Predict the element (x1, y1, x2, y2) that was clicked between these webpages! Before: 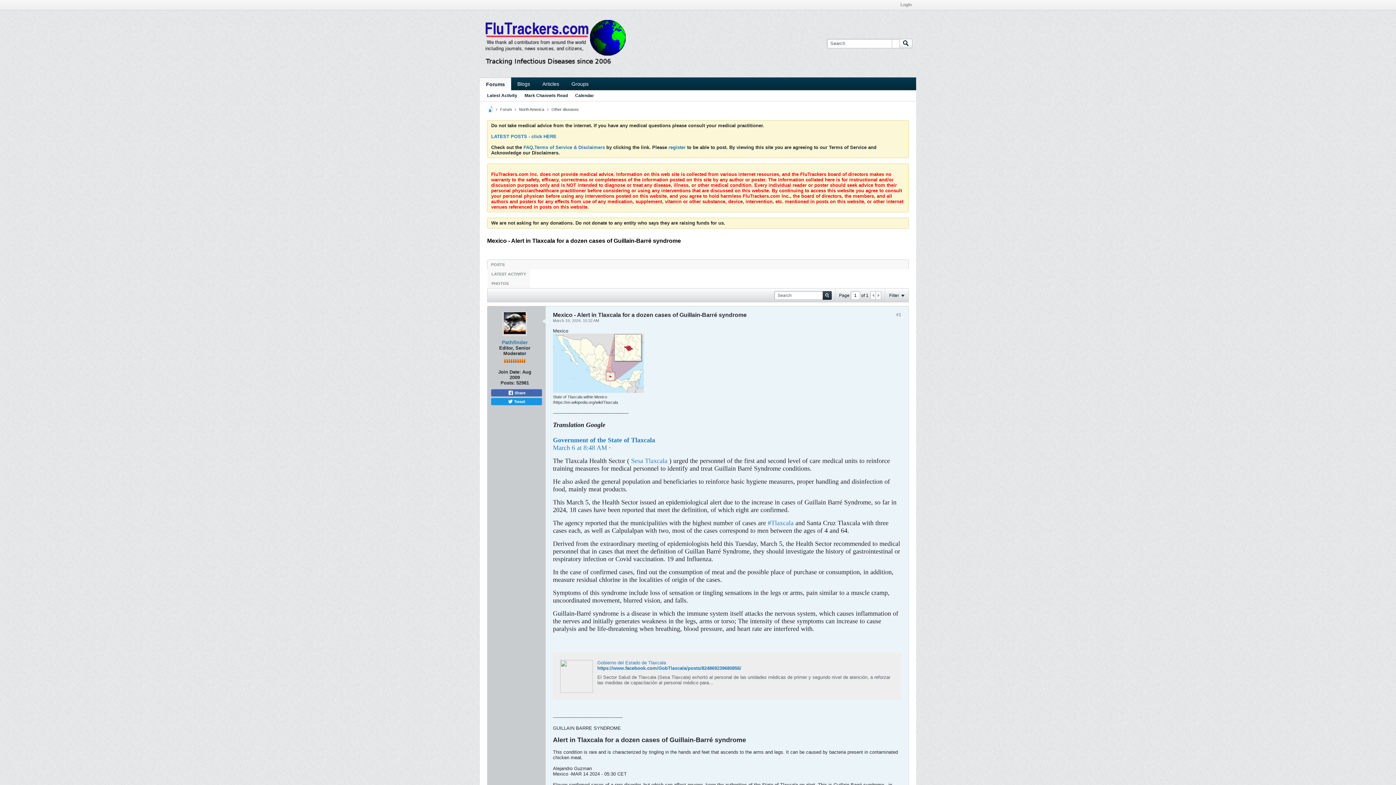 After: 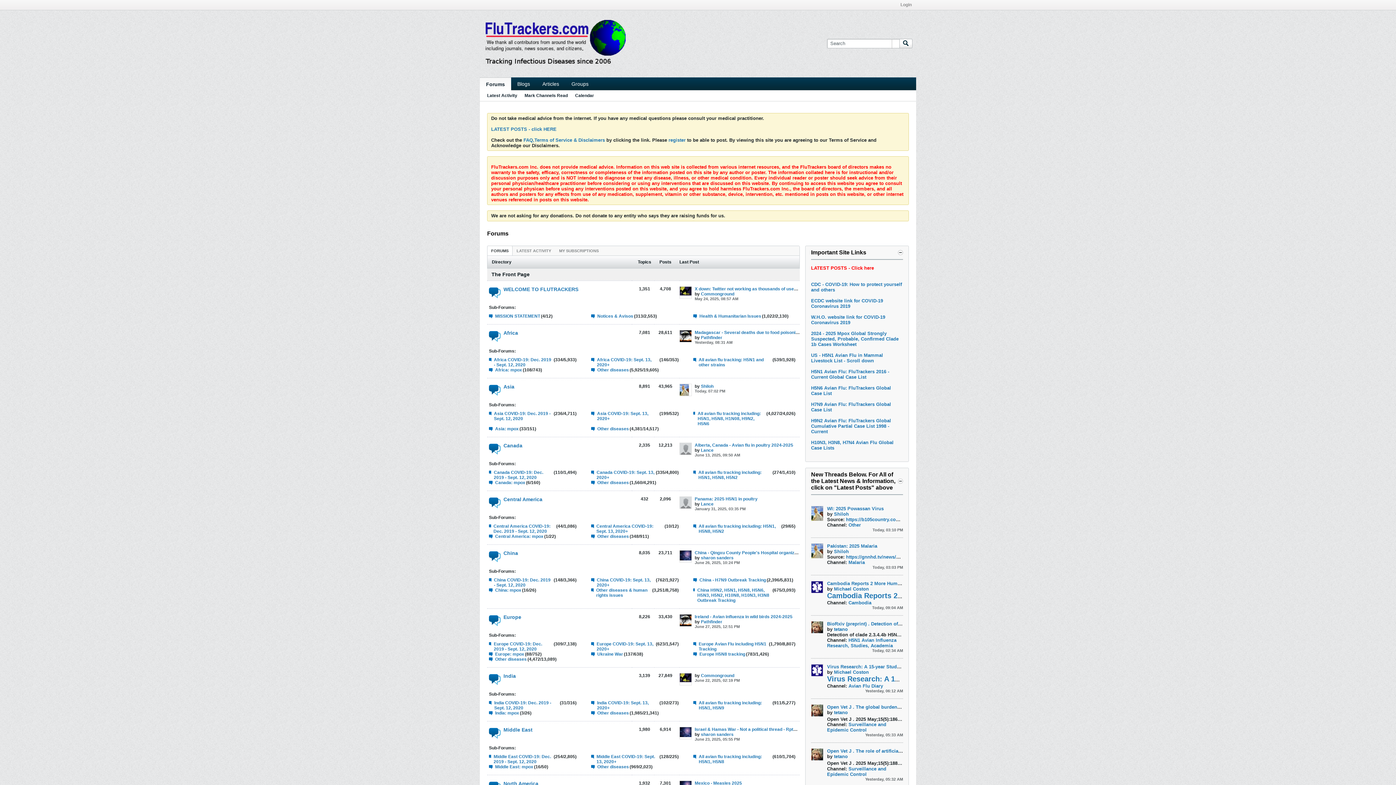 Action: label: POSTS bbox: (487, 262, 508, 266)